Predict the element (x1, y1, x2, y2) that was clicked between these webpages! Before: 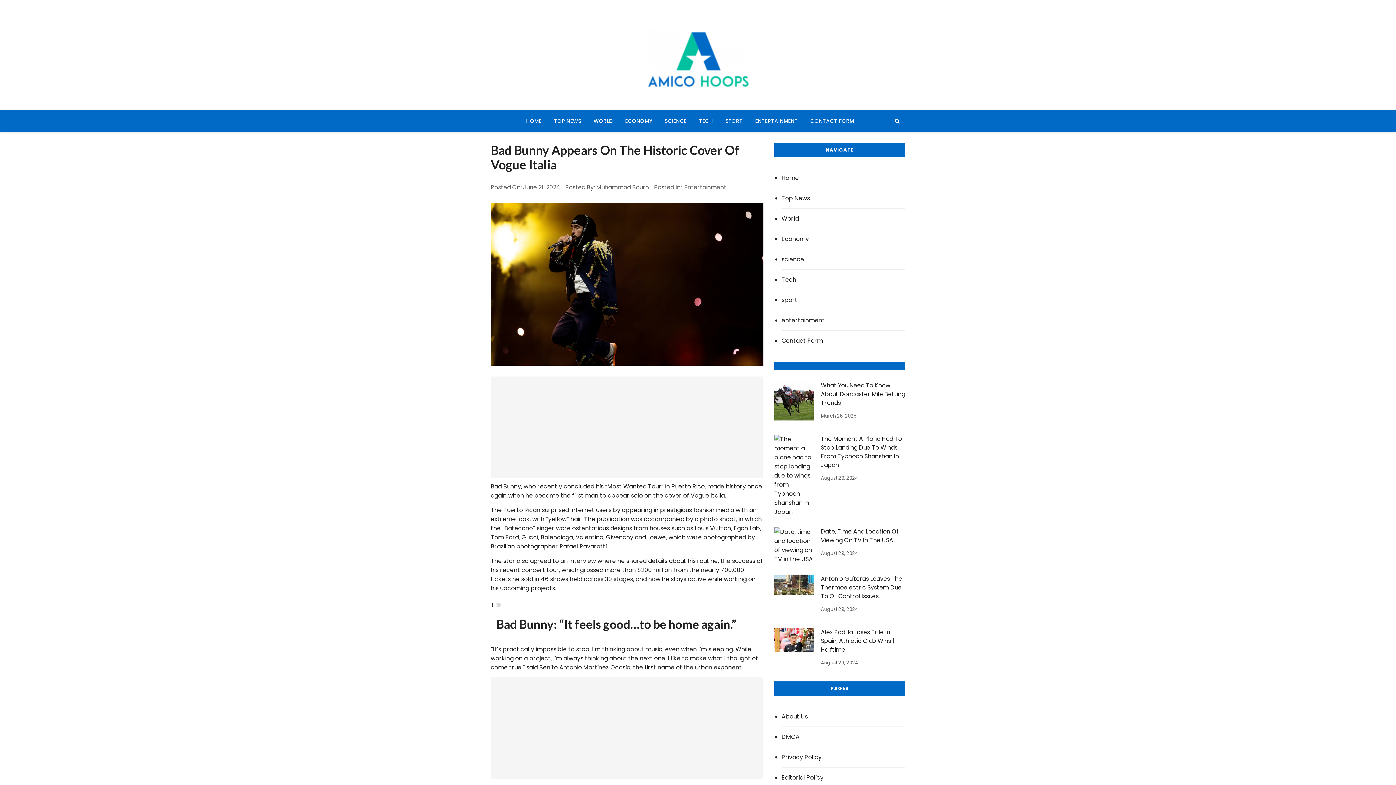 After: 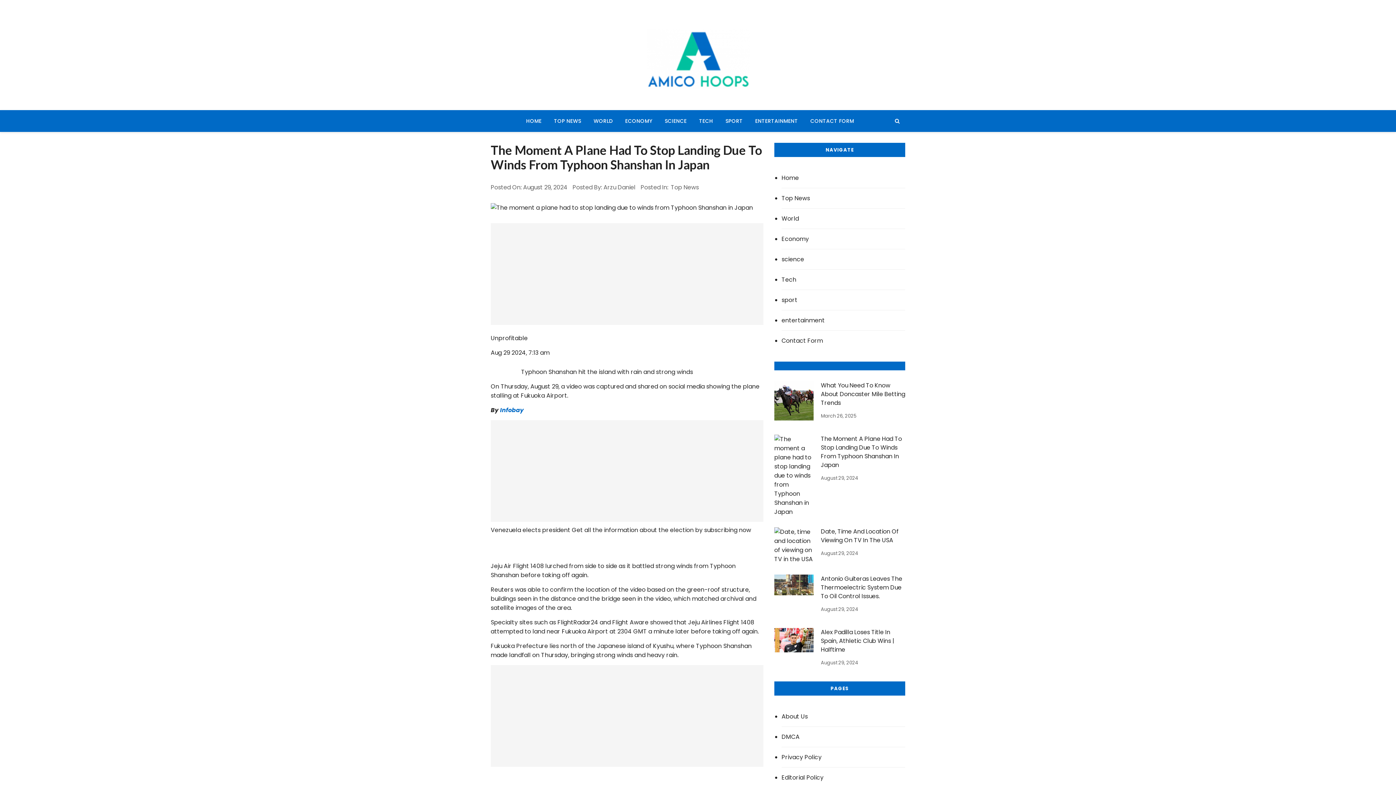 Action: label: August 29, 2024 bbox: (821, 474, 858, 482)